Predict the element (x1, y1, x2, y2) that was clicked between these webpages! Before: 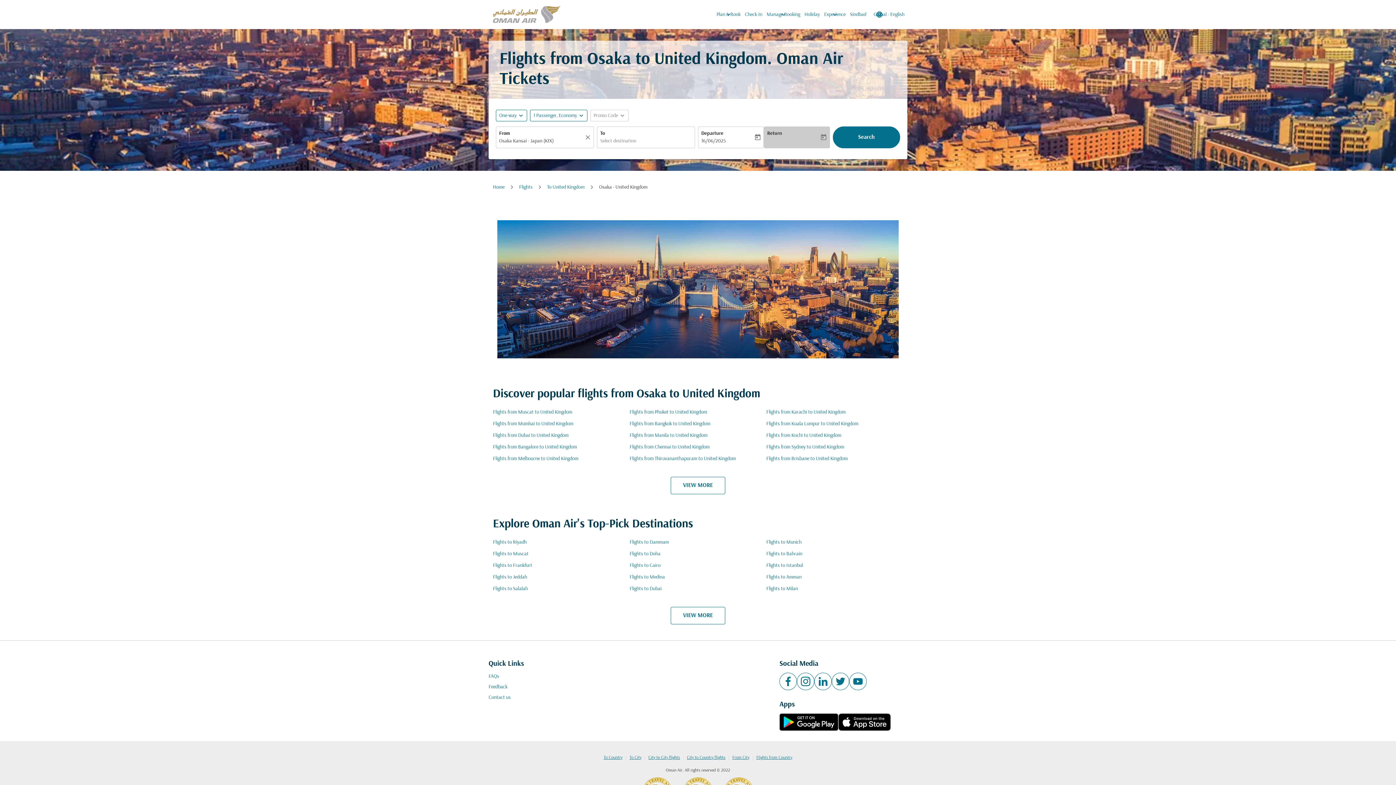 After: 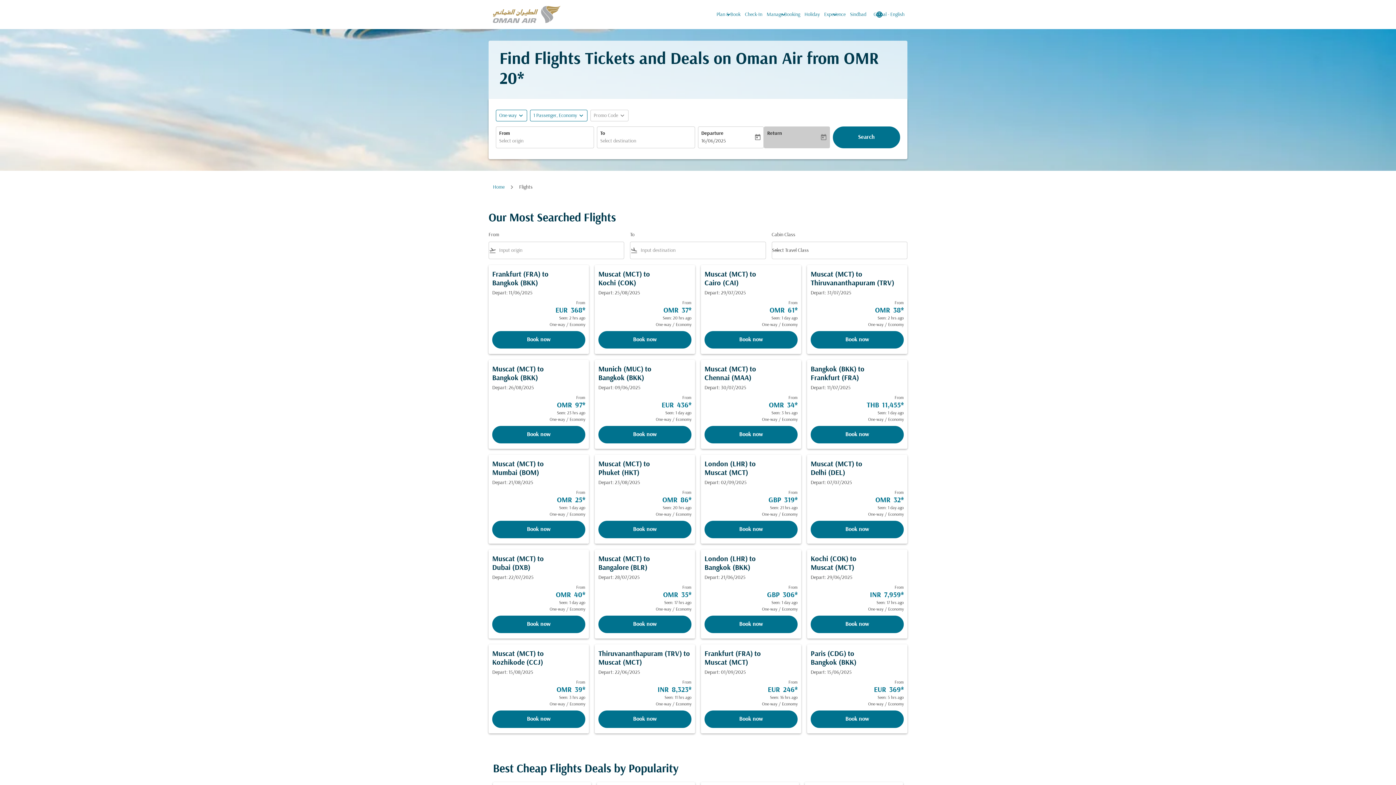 Action: label: Flights bbox: (519, 184, 532, 190)